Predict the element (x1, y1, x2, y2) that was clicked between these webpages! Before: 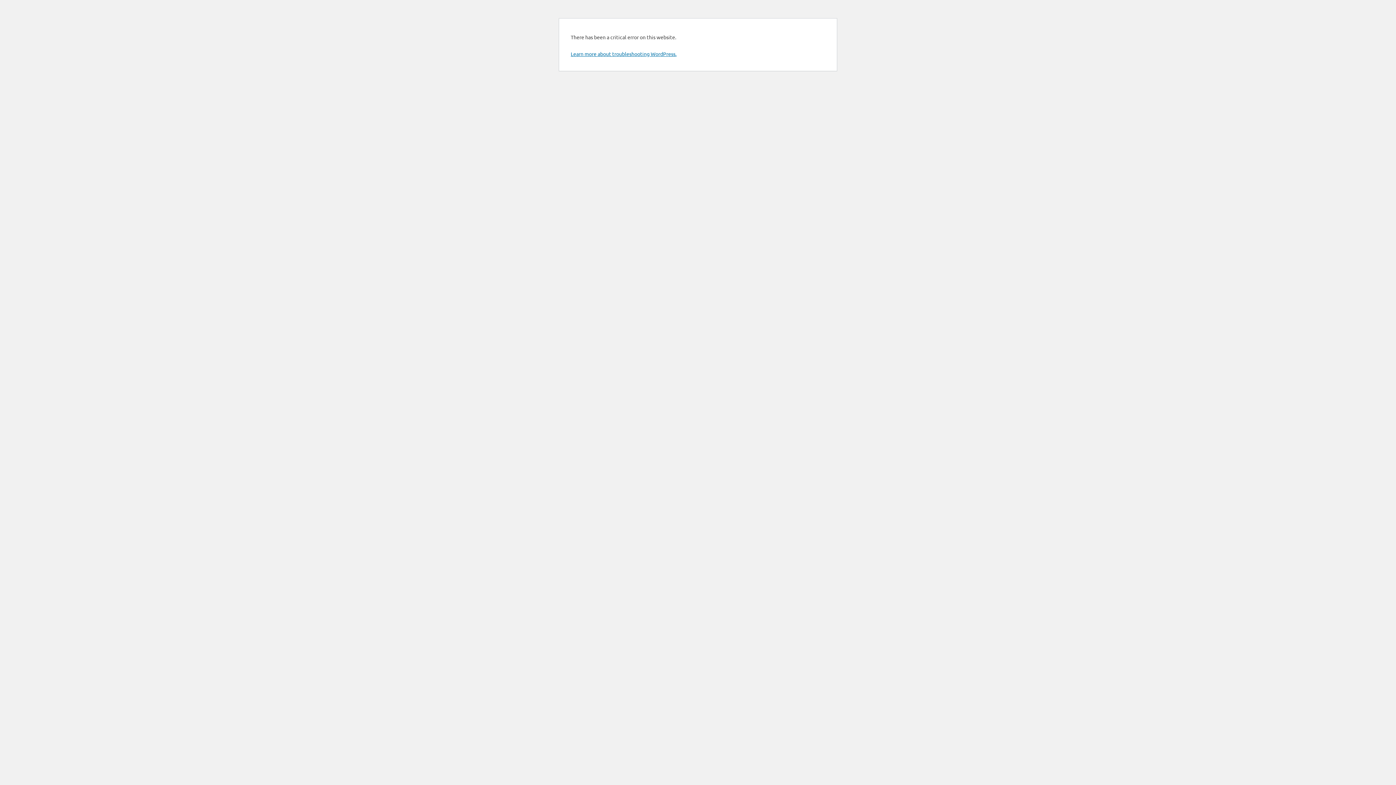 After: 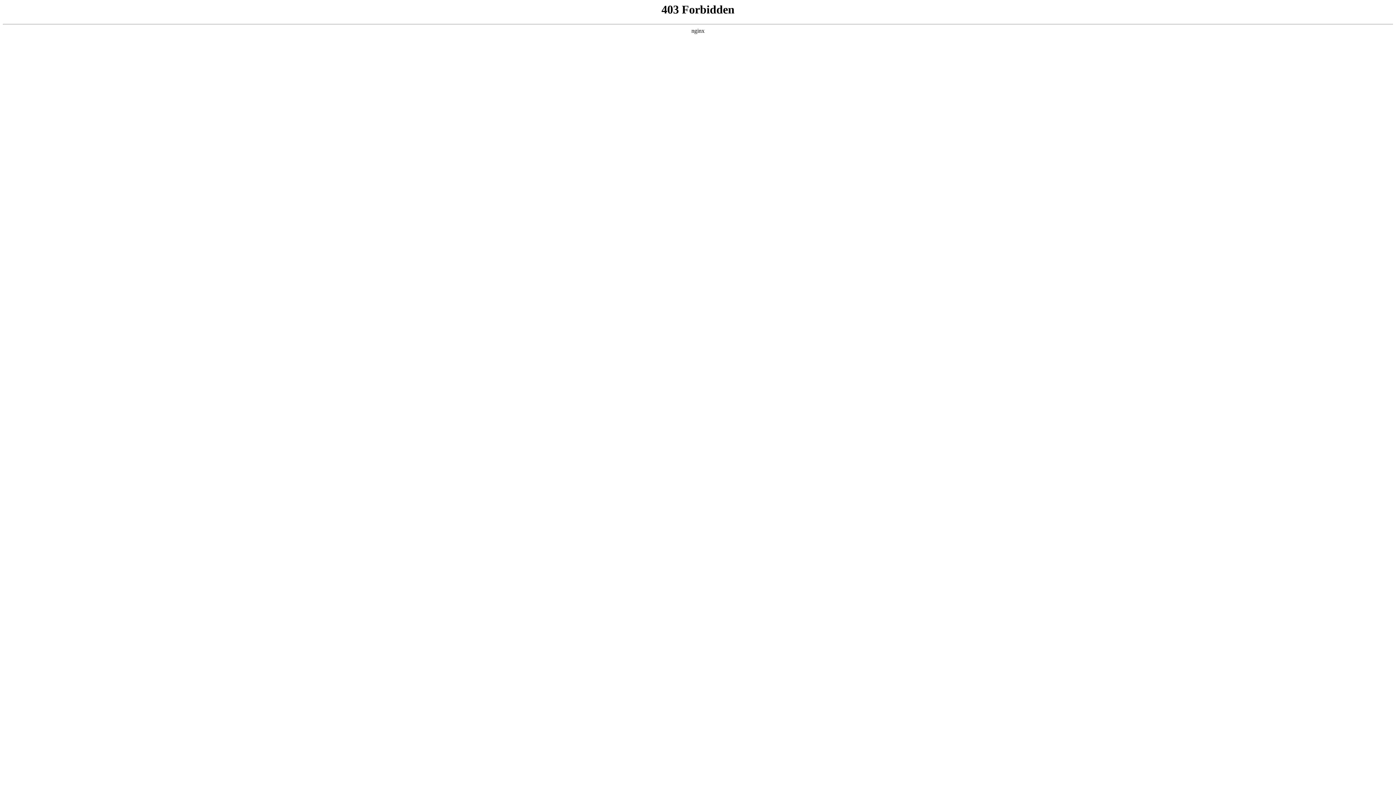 Action: bbox: (570, 50, 676, 57) label: Learn more about troubleshooting WordPress.